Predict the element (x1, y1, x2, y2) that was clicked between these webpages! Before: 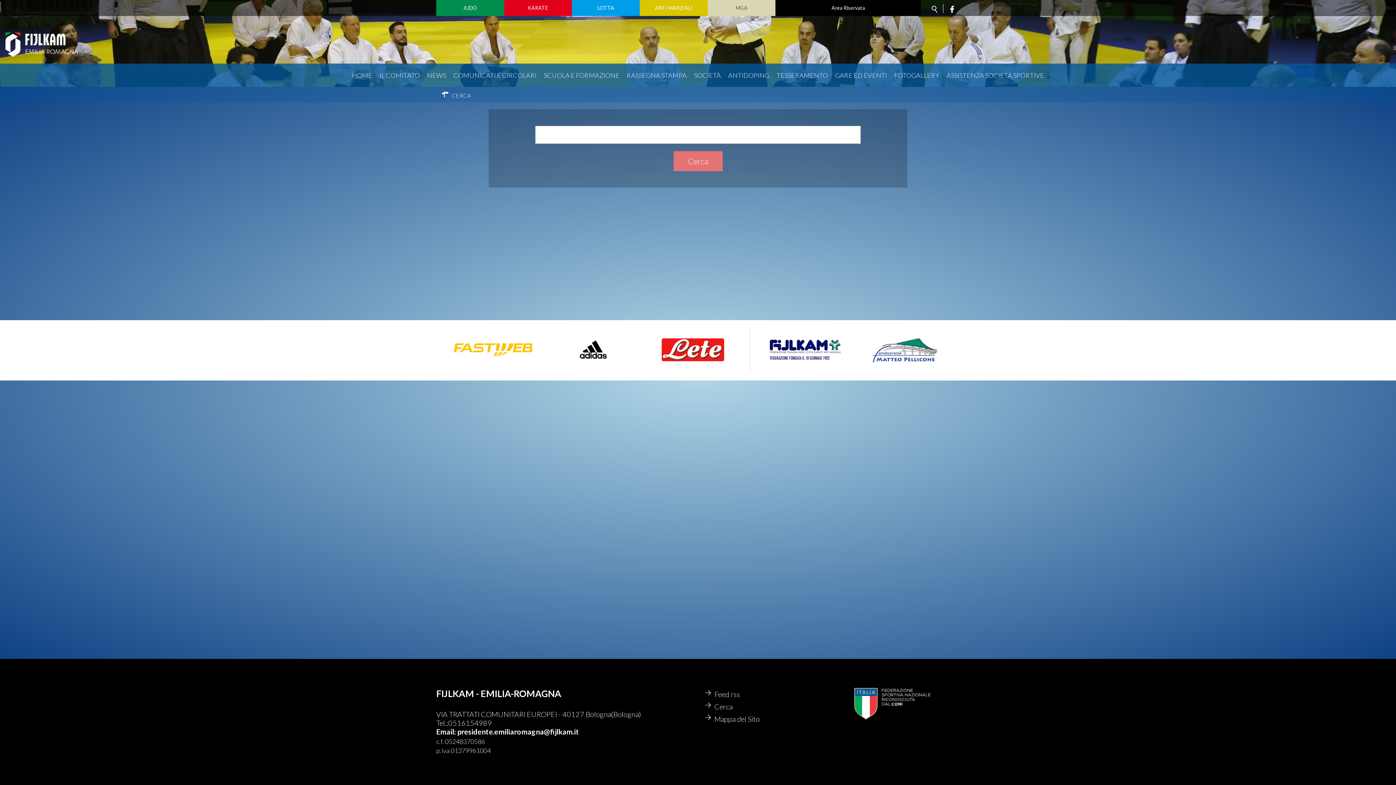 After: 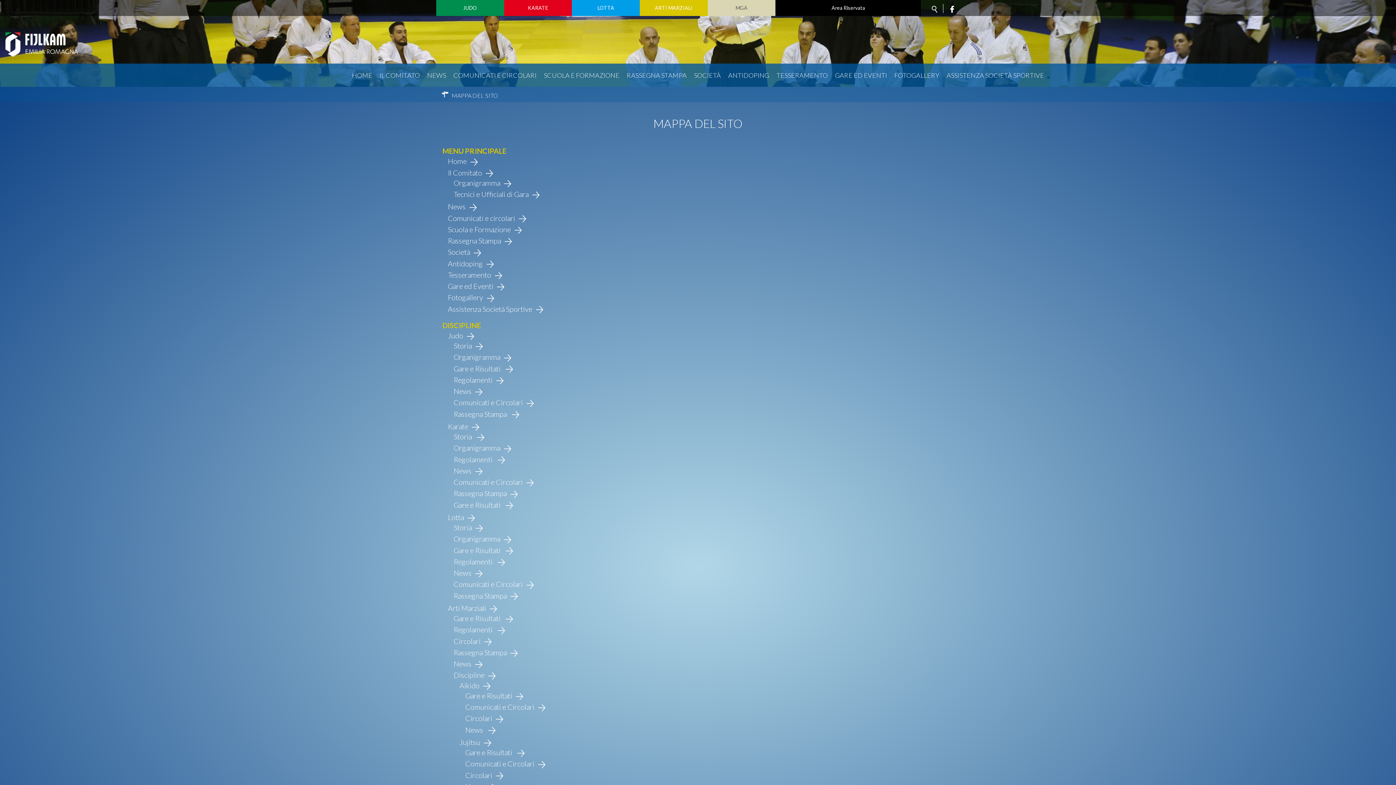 Action: label: Mappa del Sito bbox: (705, 713, 829, 725)